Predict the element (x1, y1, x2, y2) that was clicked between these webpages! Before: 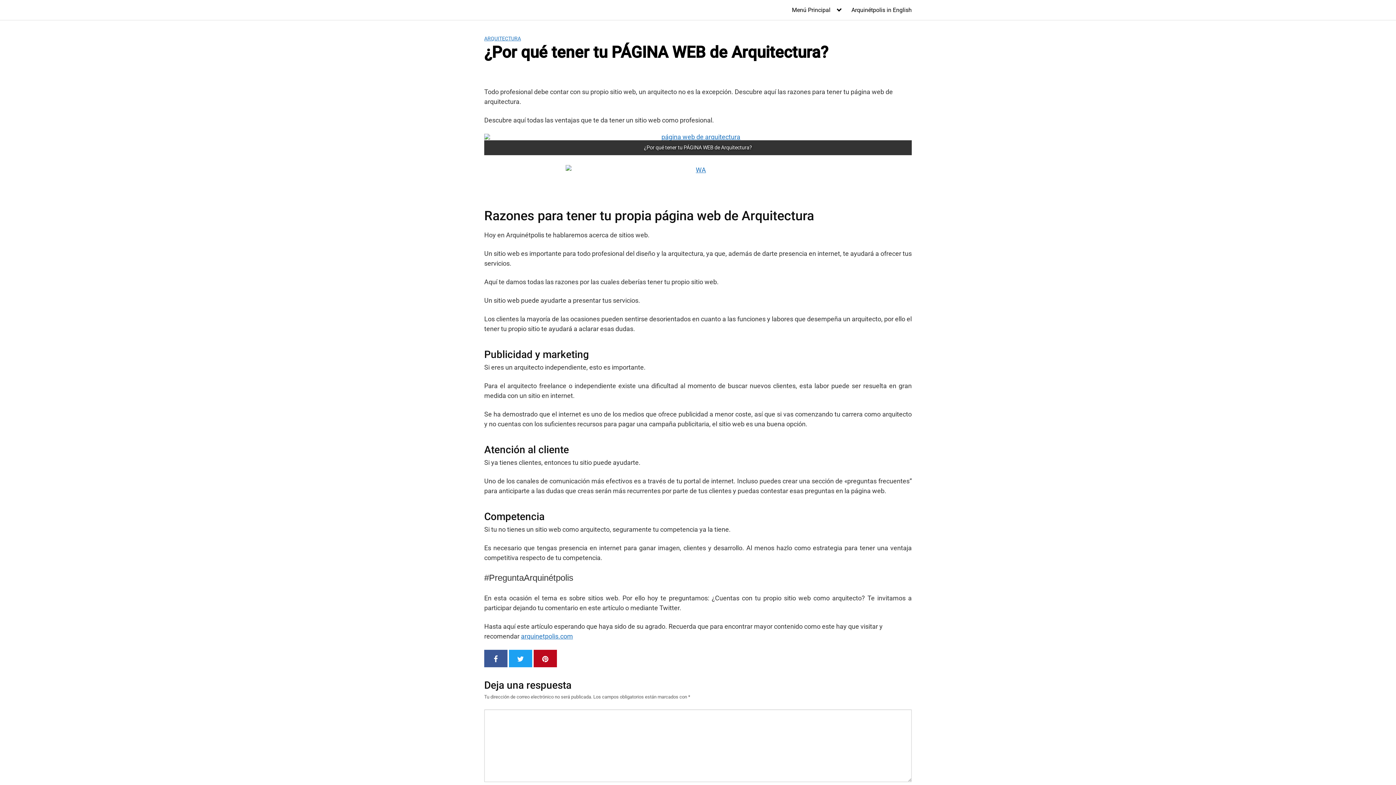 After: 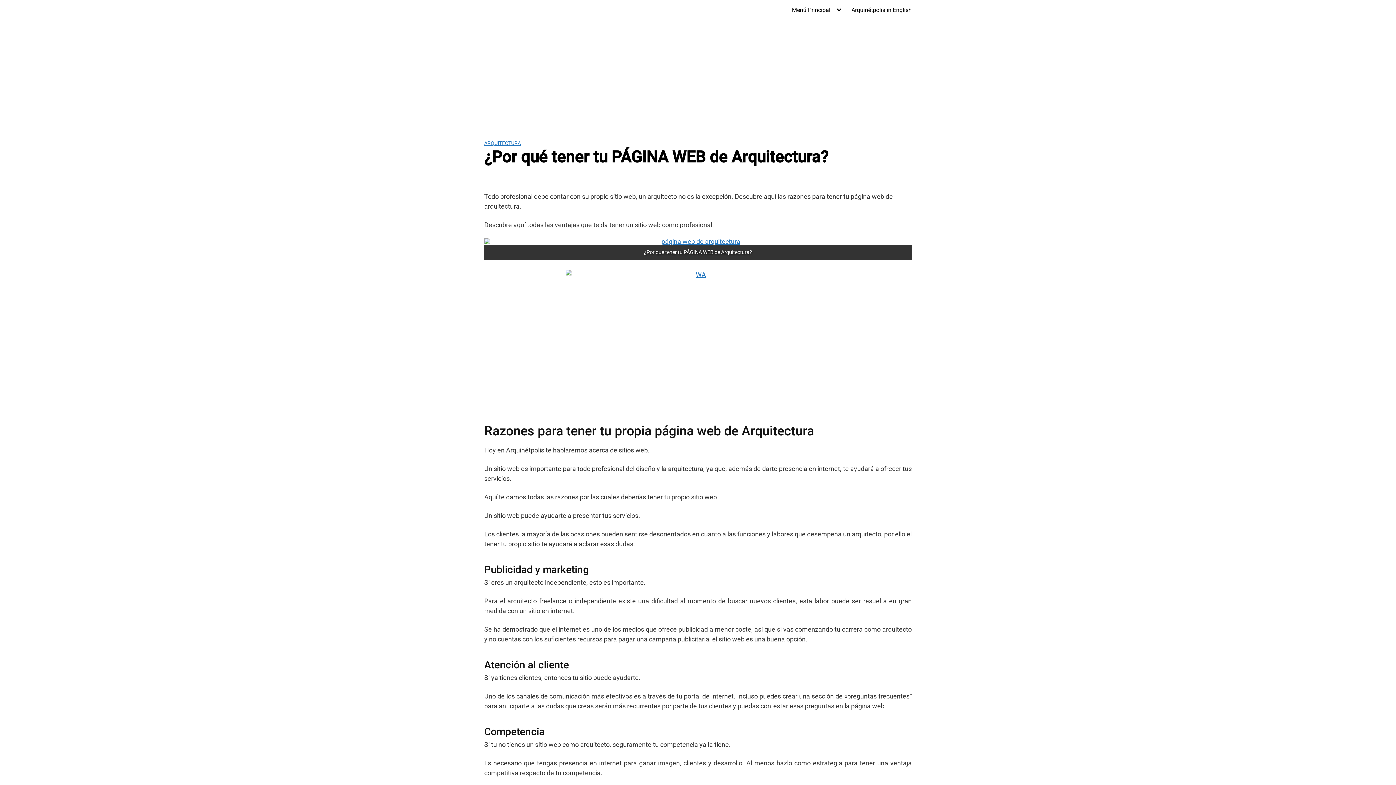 Action: bbox: (533, 650, 557, 667)